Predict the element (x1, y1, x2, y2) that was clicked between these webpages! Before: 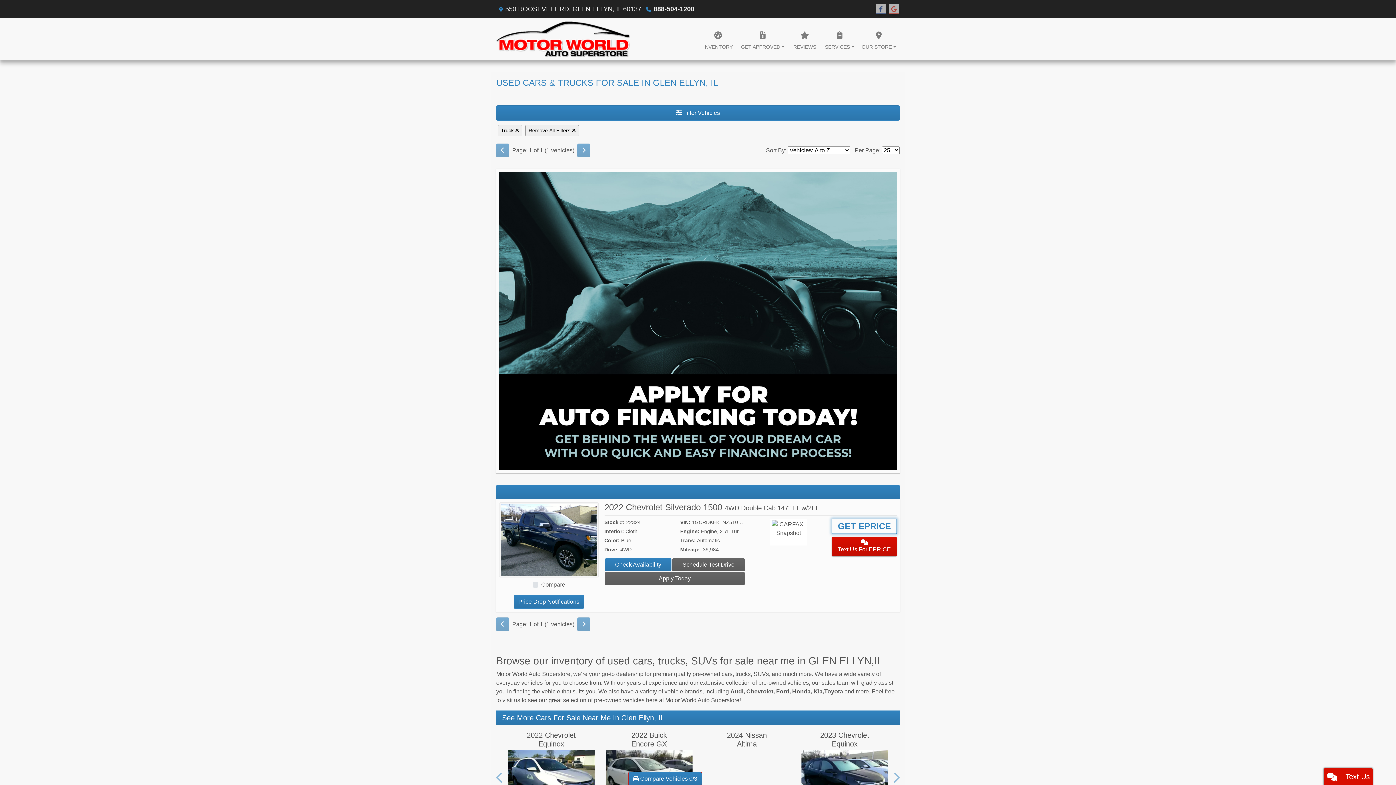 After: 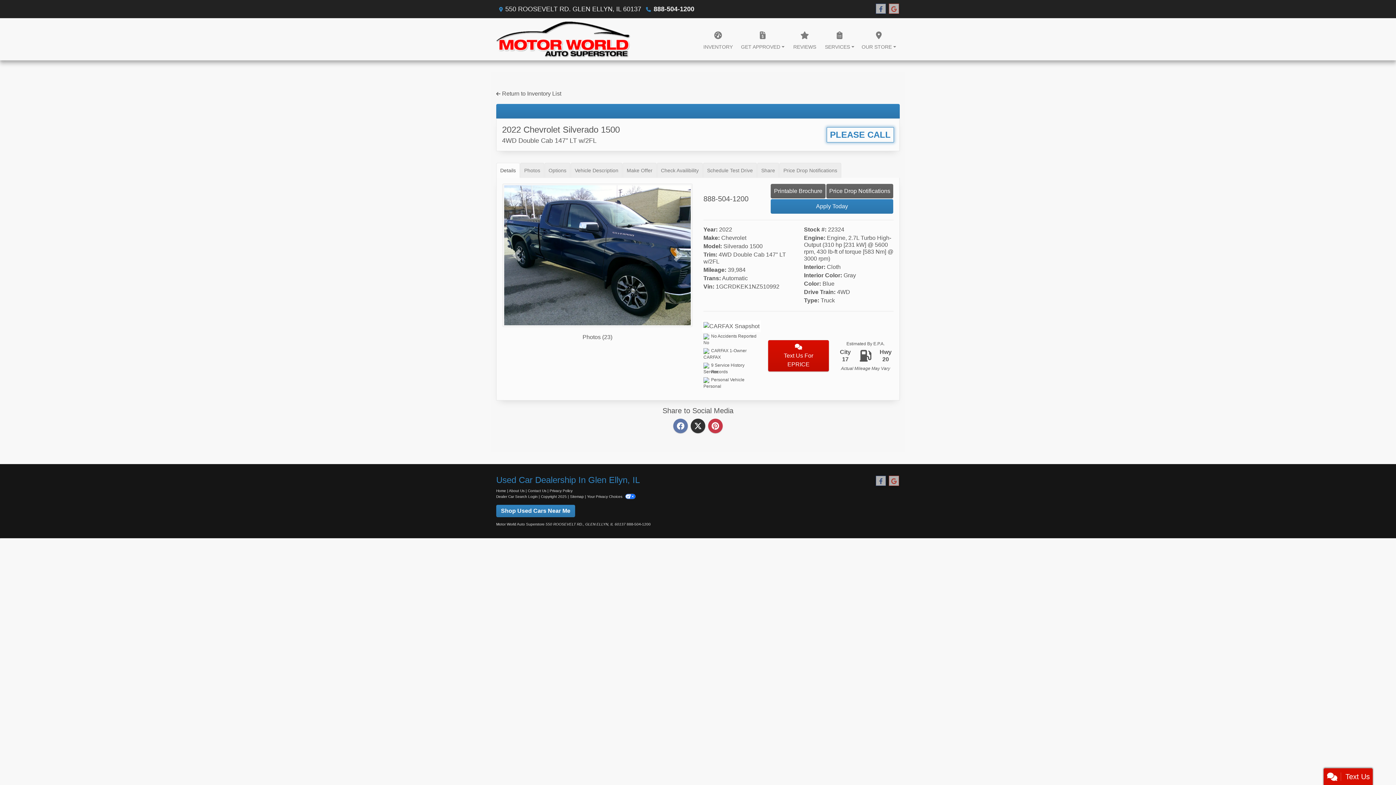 Action: bbox: (604, 502, 819, 512) label: 2022 Chevrolet Silverado 1500 4WD Double Cab 147" LT w/2FL